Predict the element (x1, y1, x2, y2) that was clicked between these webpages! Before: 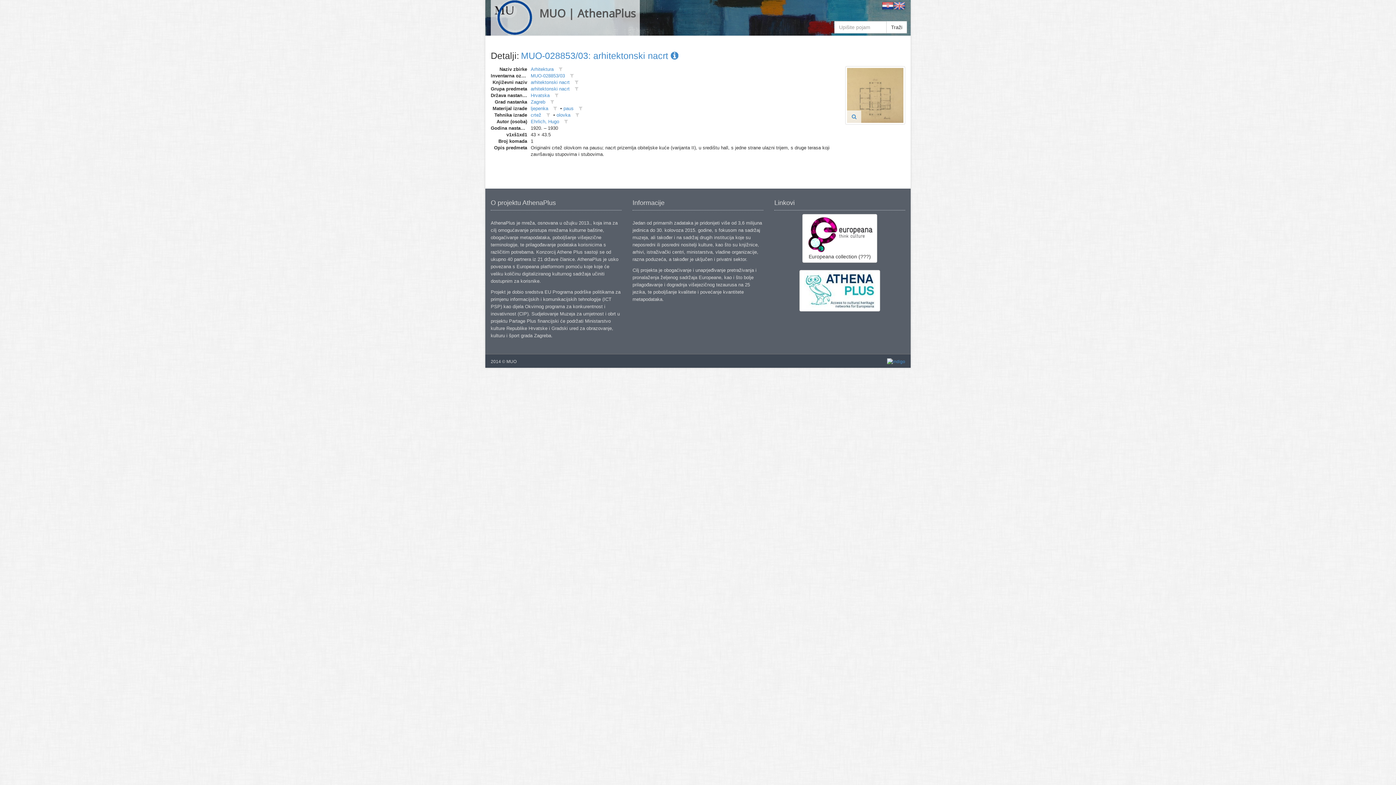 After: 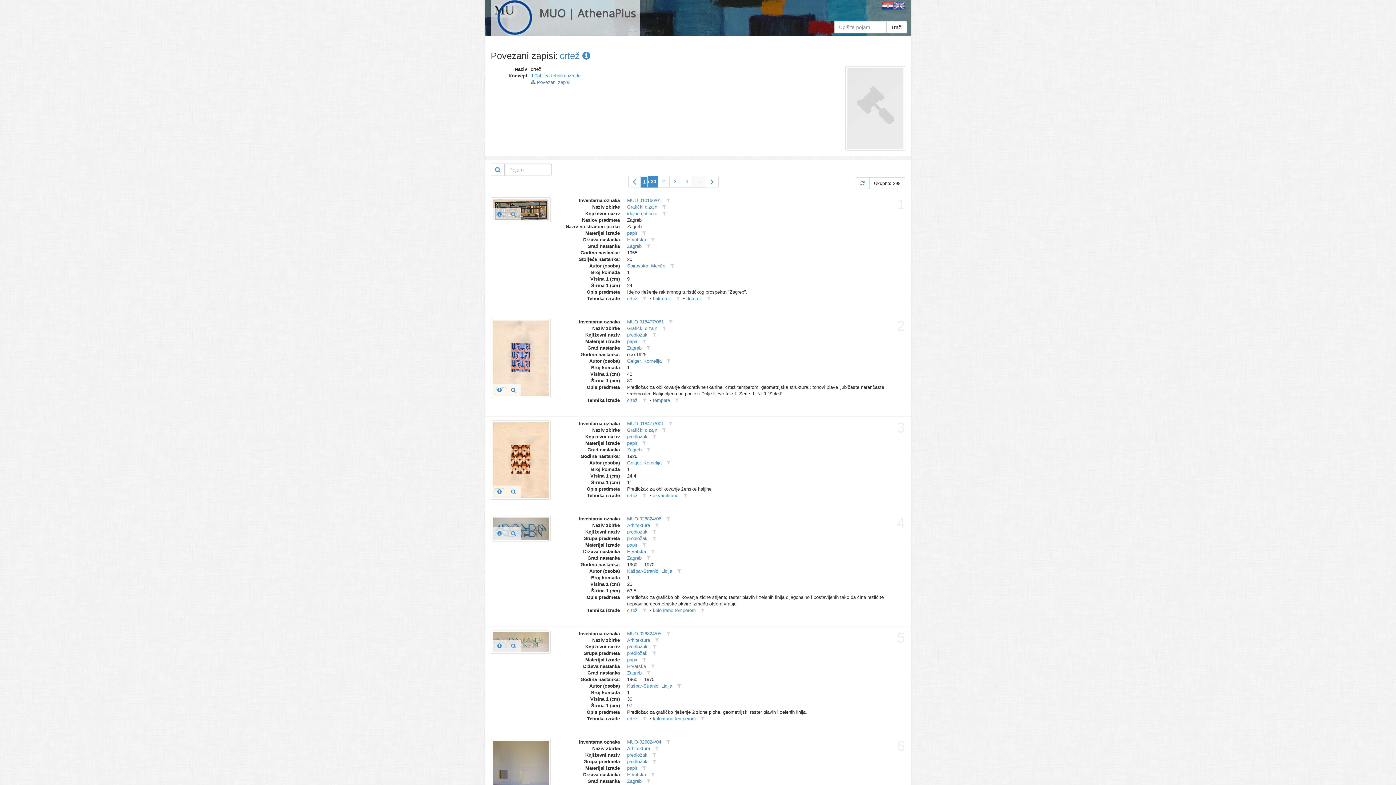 Action: label: crtež bbox: (530, 112, 541, 117)